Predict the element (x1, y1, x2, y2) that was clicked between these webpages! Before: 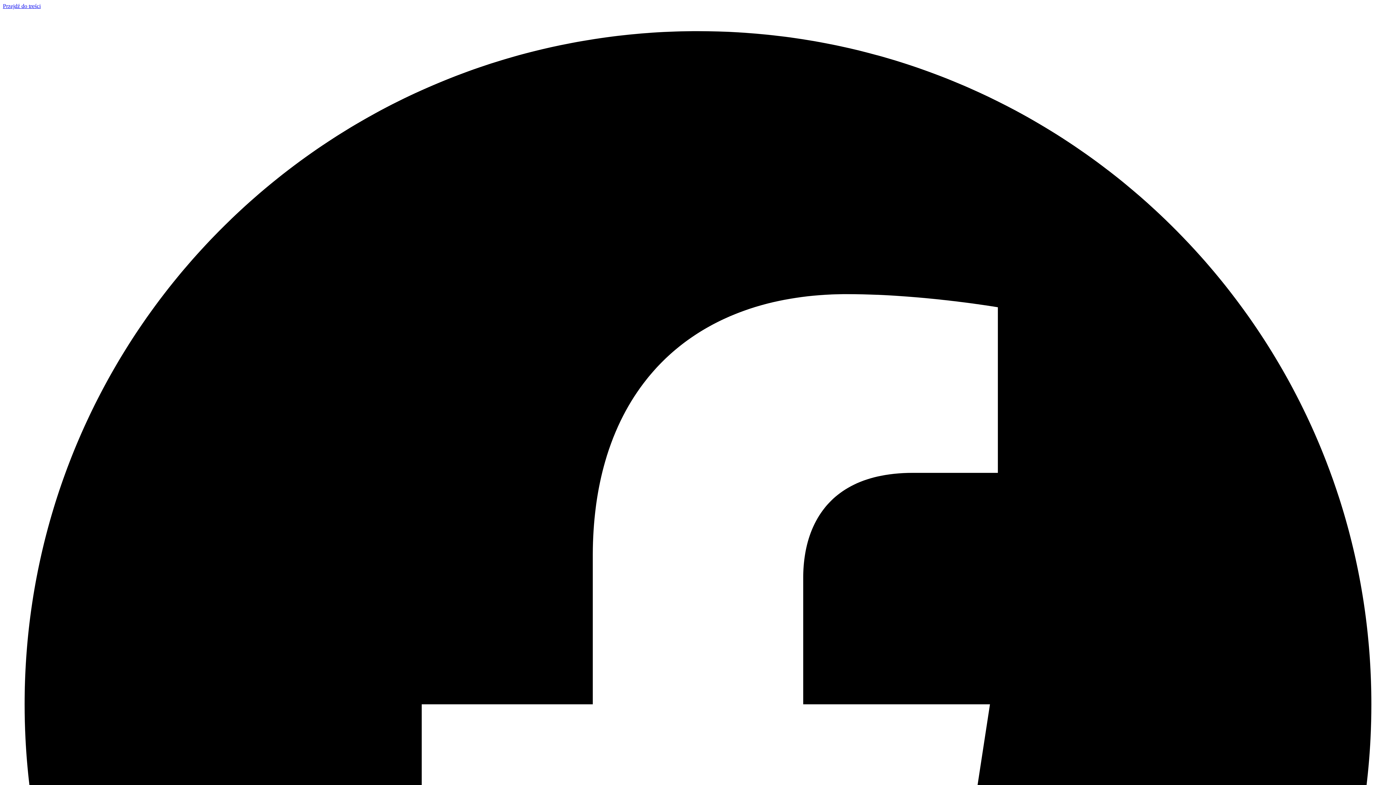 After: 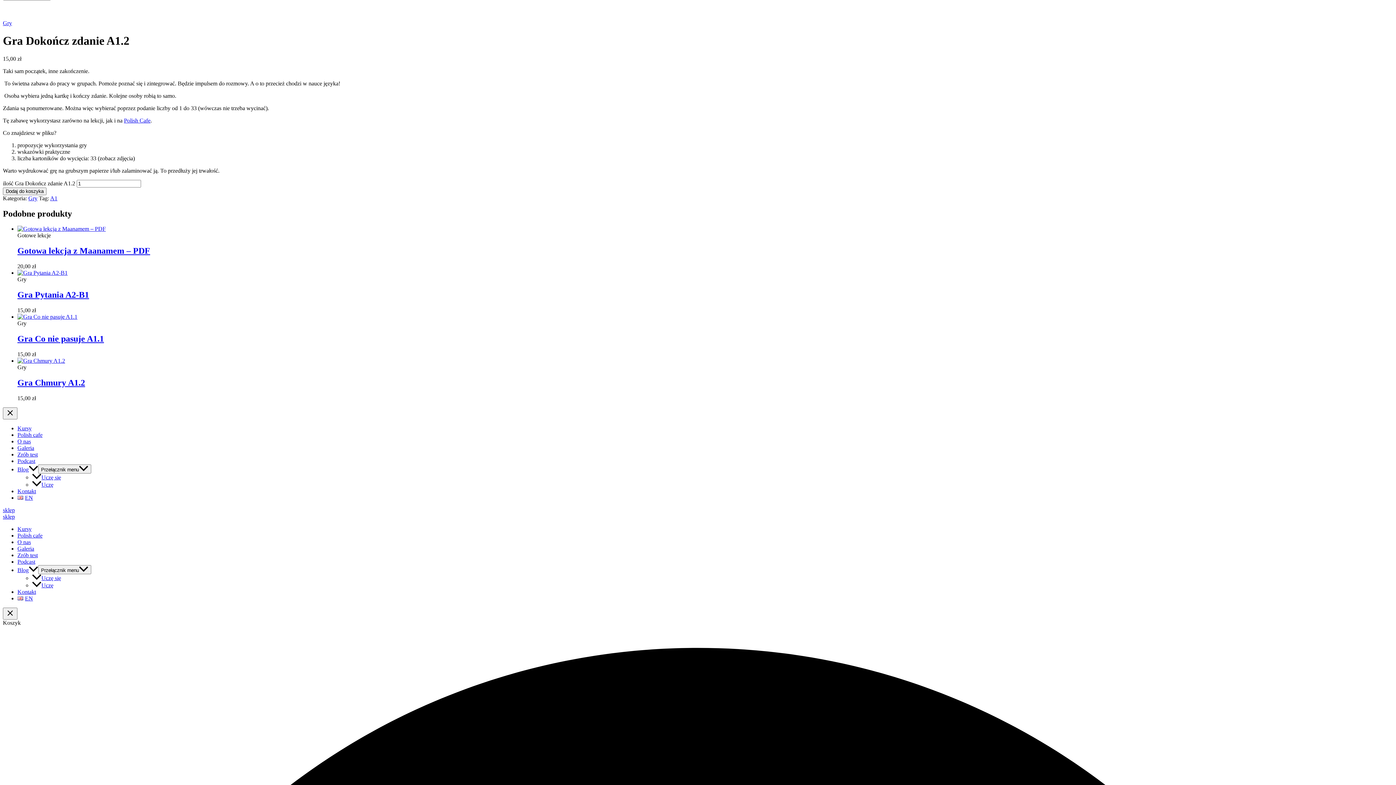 Action: bbox: (2, 2, 40, 9) label: Przejdź do treści